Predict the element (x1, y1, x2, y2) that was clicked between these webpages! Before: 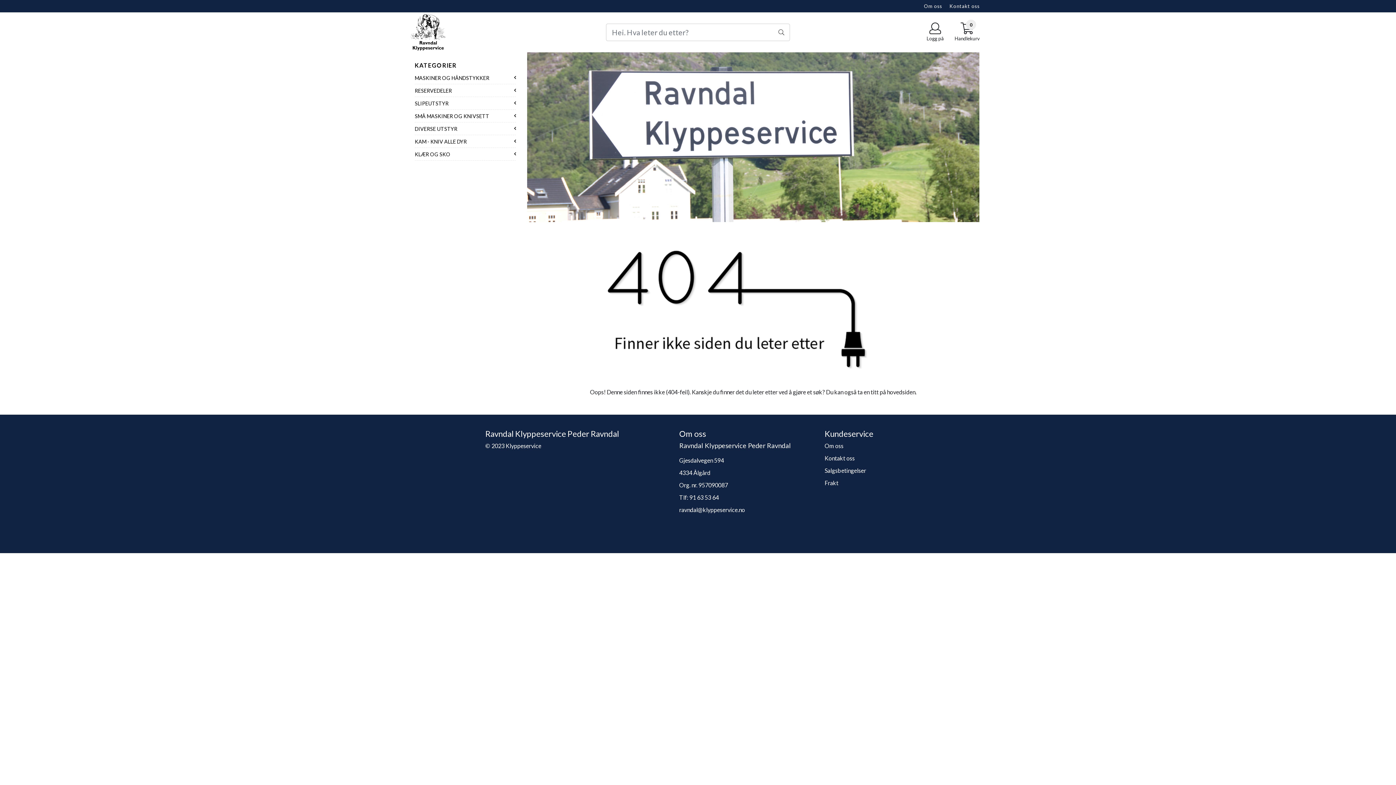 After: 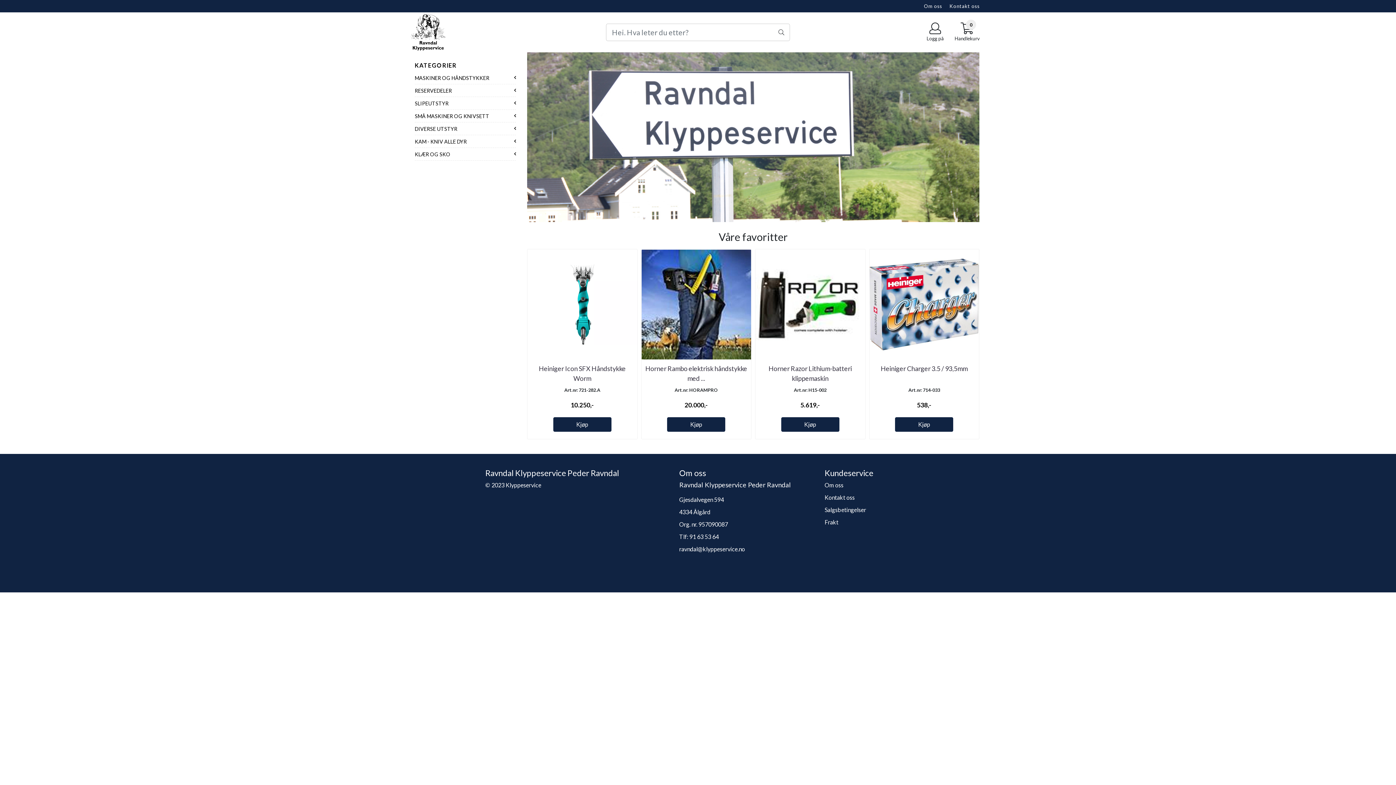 Action: label: hovedsiden bbox: (887, 388, 915, 395)